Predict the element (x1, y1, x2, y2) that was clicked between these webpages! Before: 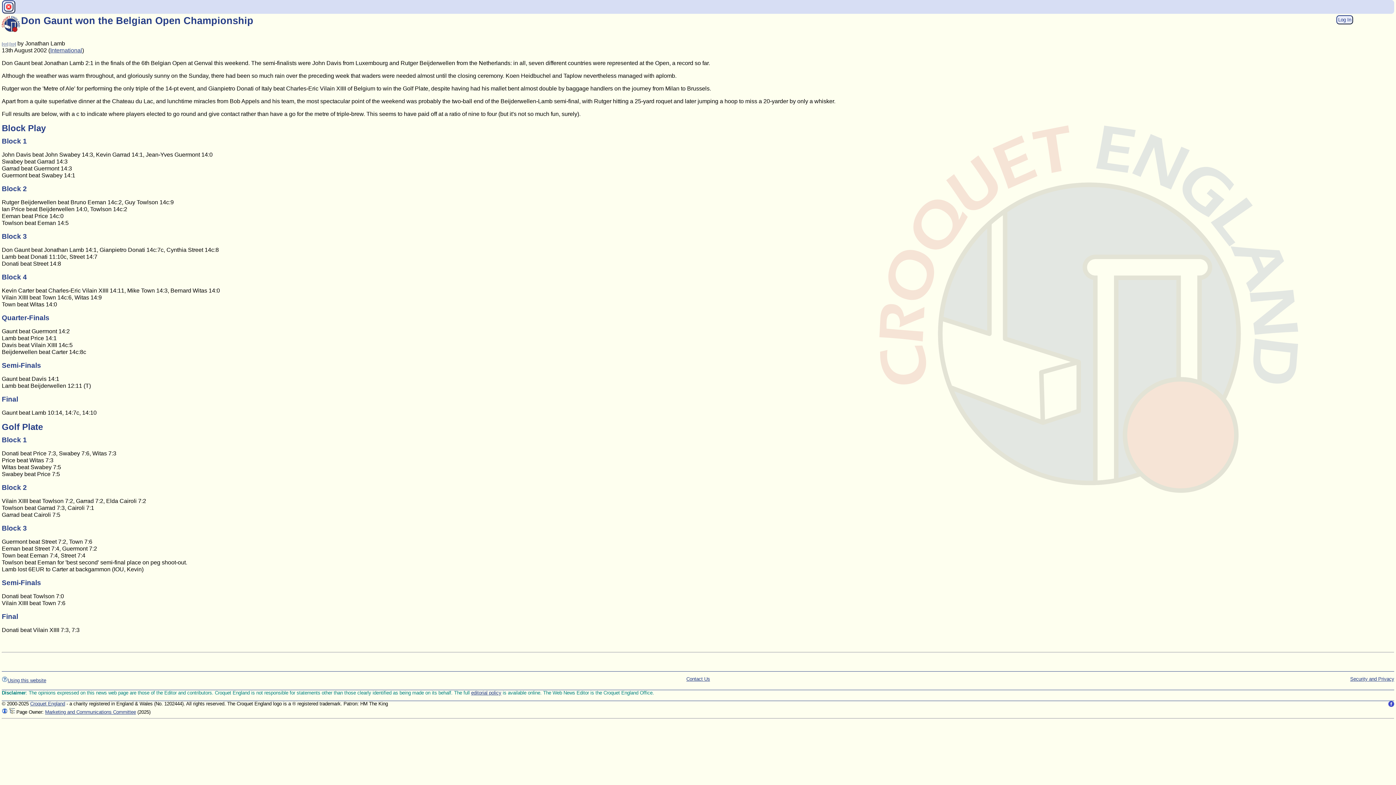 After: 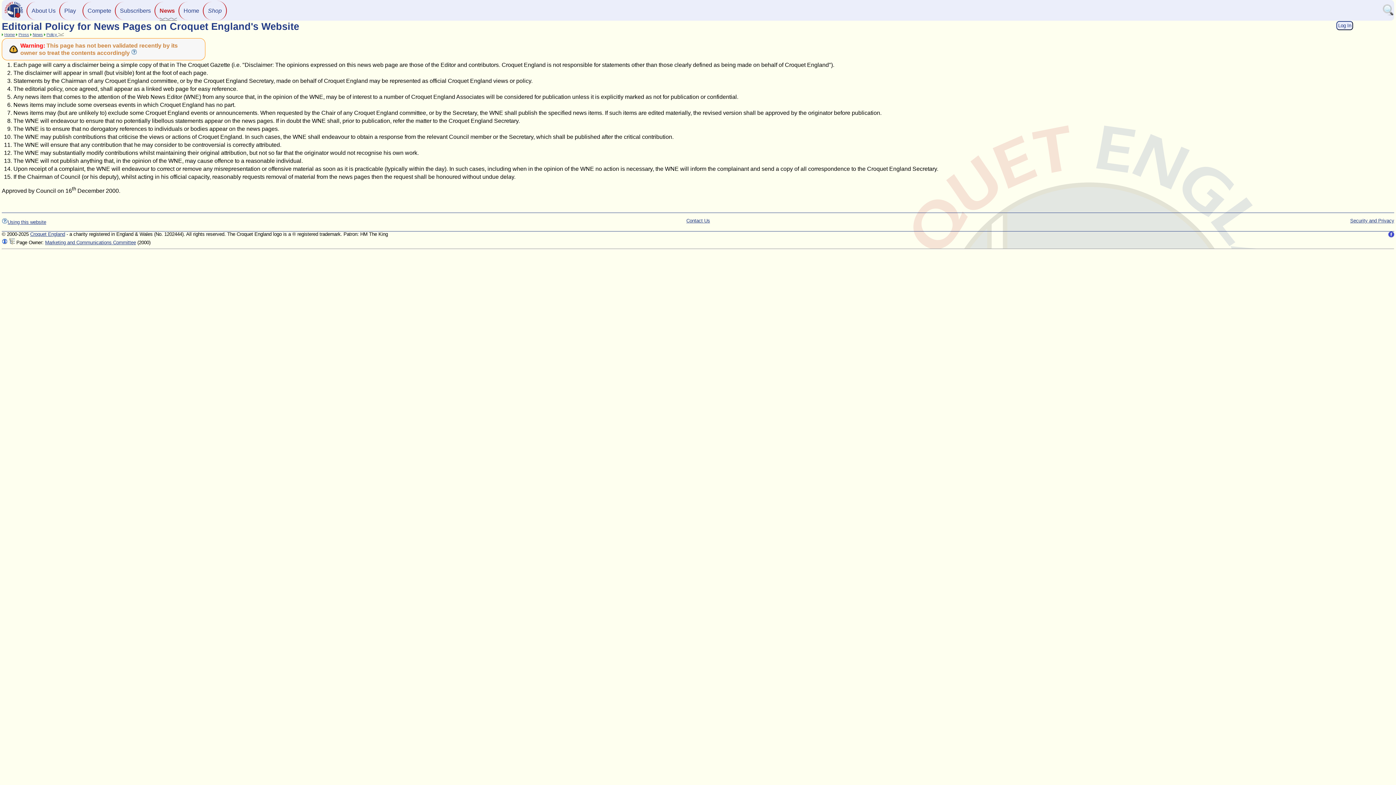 Action: label: editorial policy bbox: (471, 690, 501, 695)